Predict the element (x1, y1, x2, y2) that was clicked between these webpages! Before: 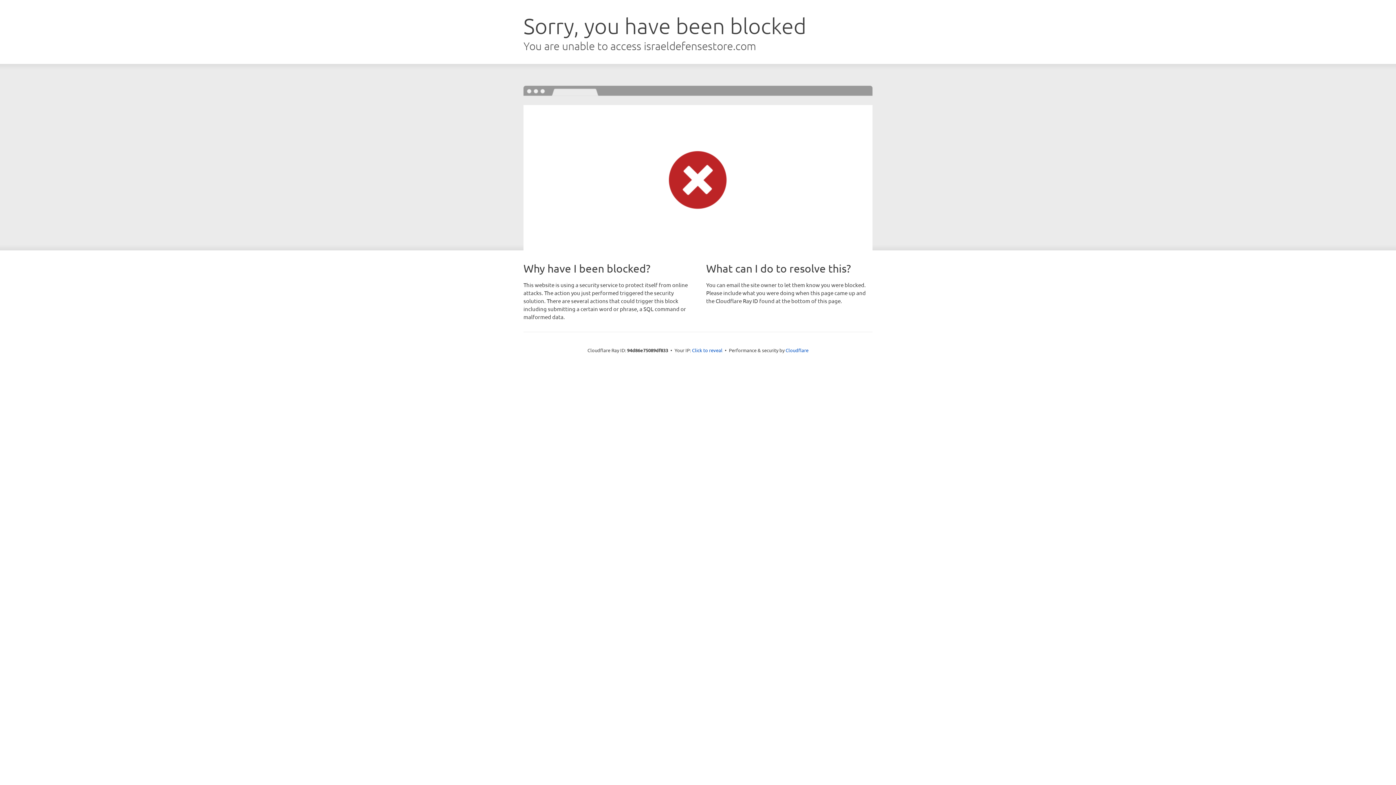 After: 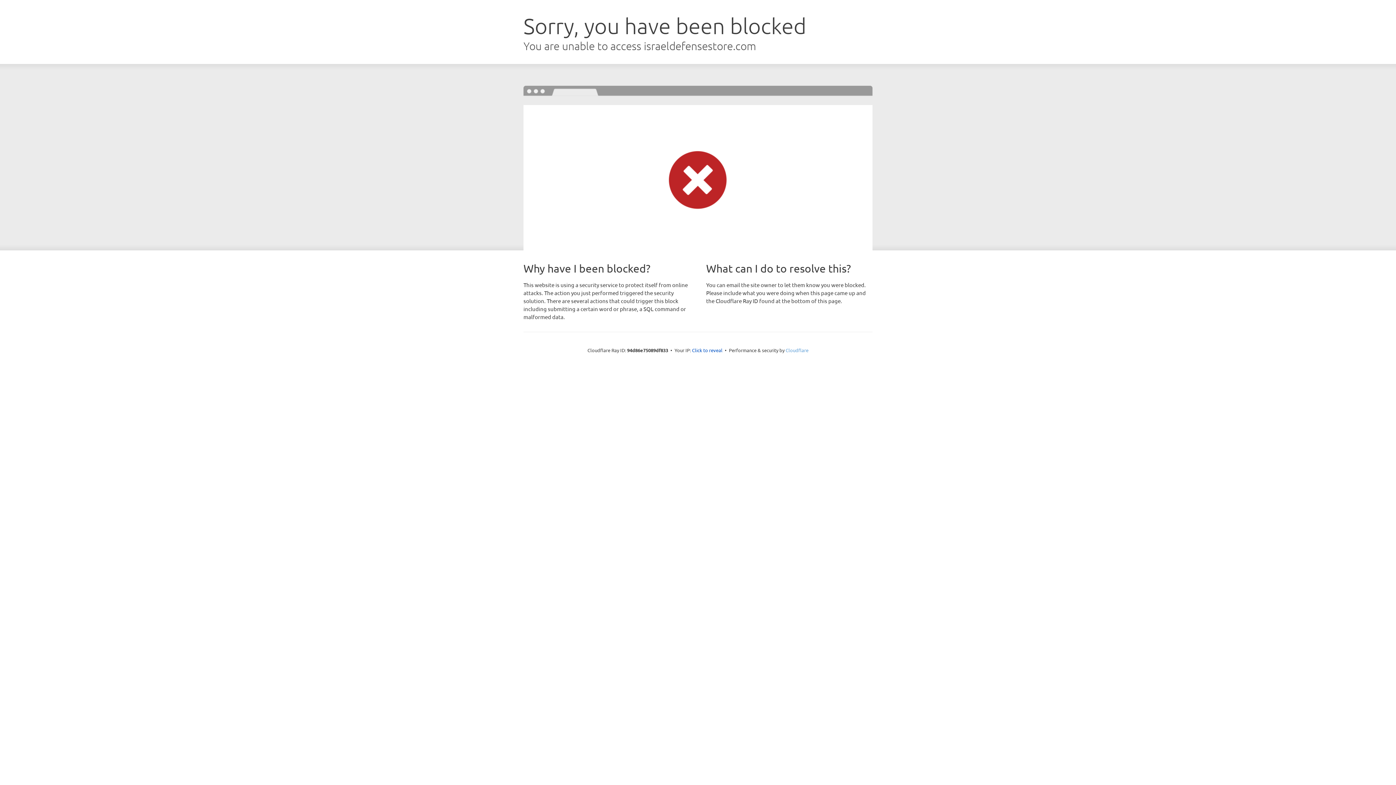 Action: label: Cloudflare bbox: (785, 347, 808, 353)